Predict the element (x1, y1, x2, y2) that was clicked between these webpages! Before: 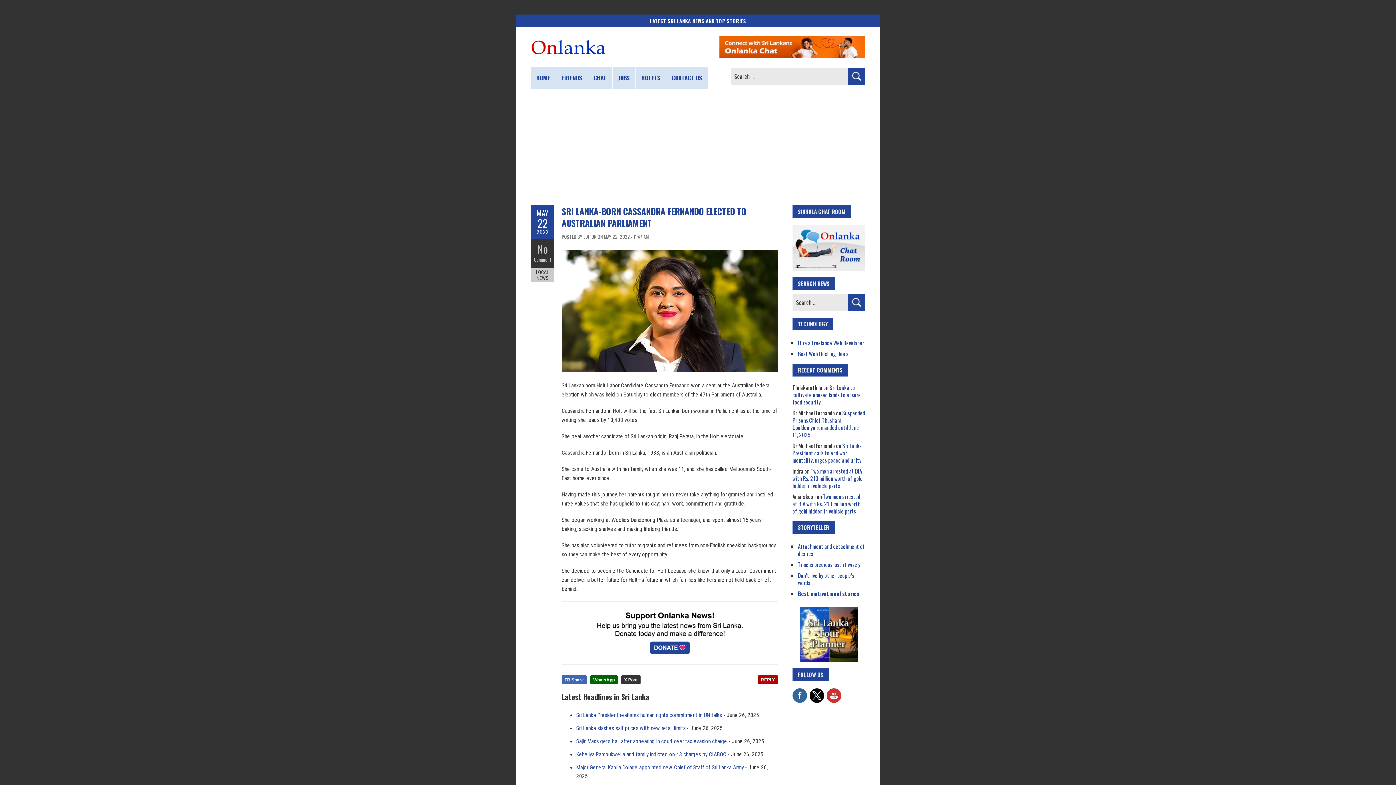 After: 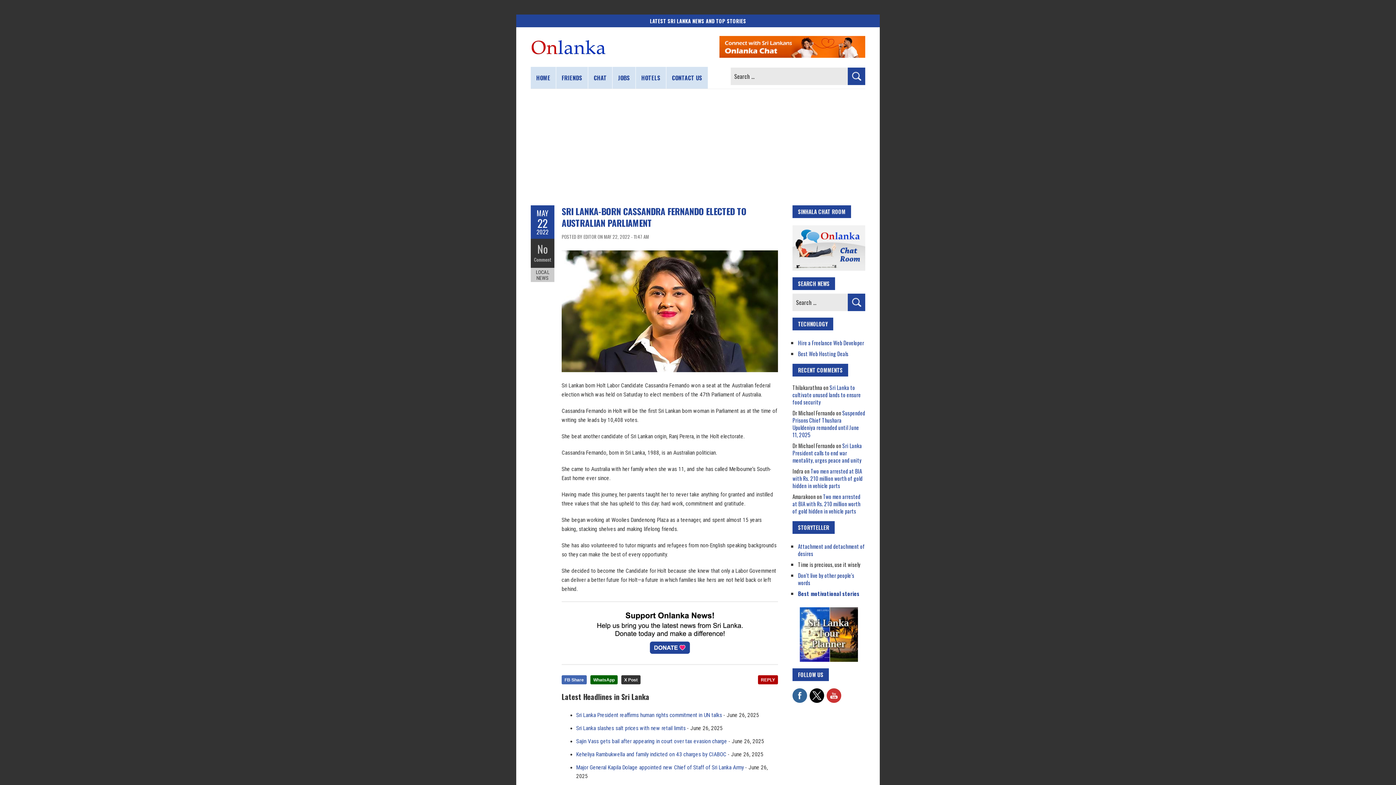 Action: label: Time is precious, use it wisely bbox: (798, 560, 860, 568)